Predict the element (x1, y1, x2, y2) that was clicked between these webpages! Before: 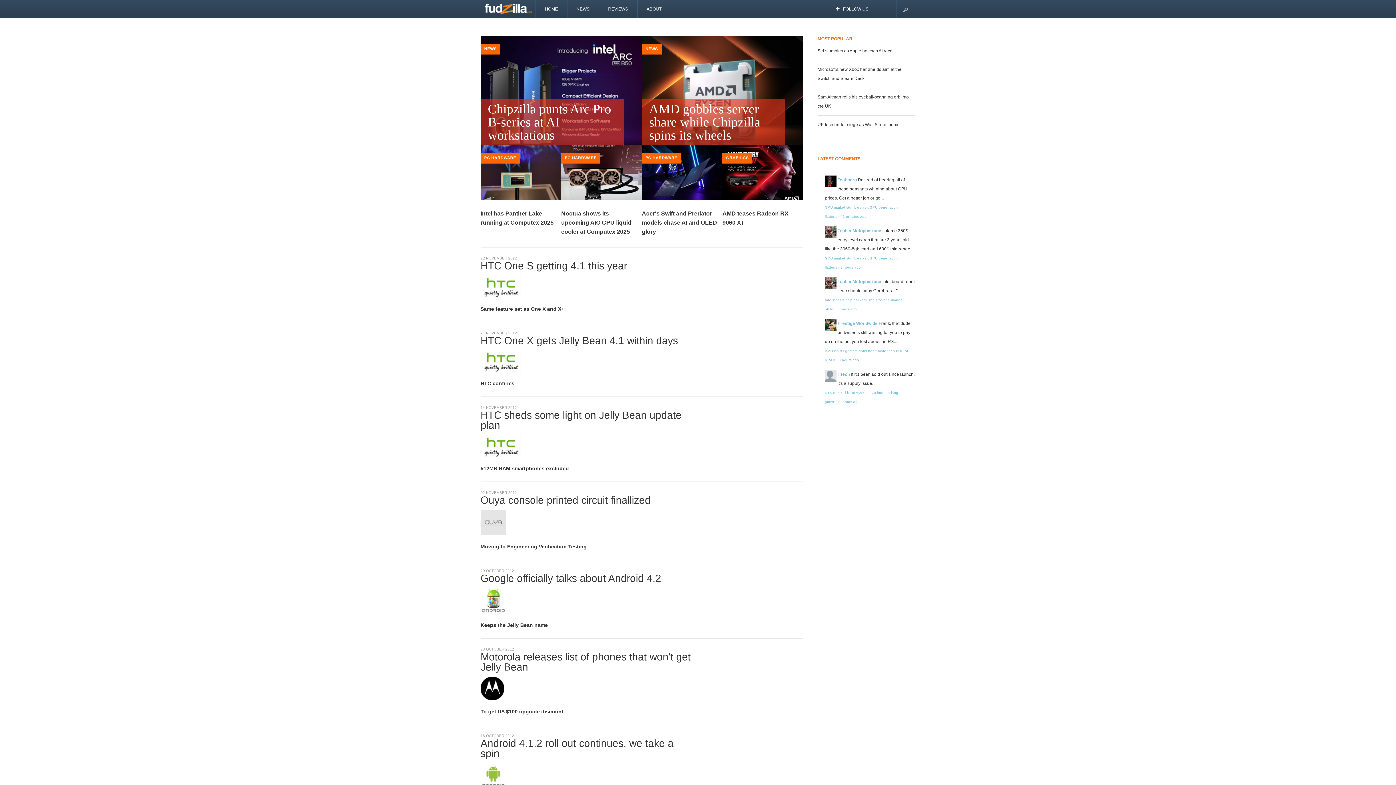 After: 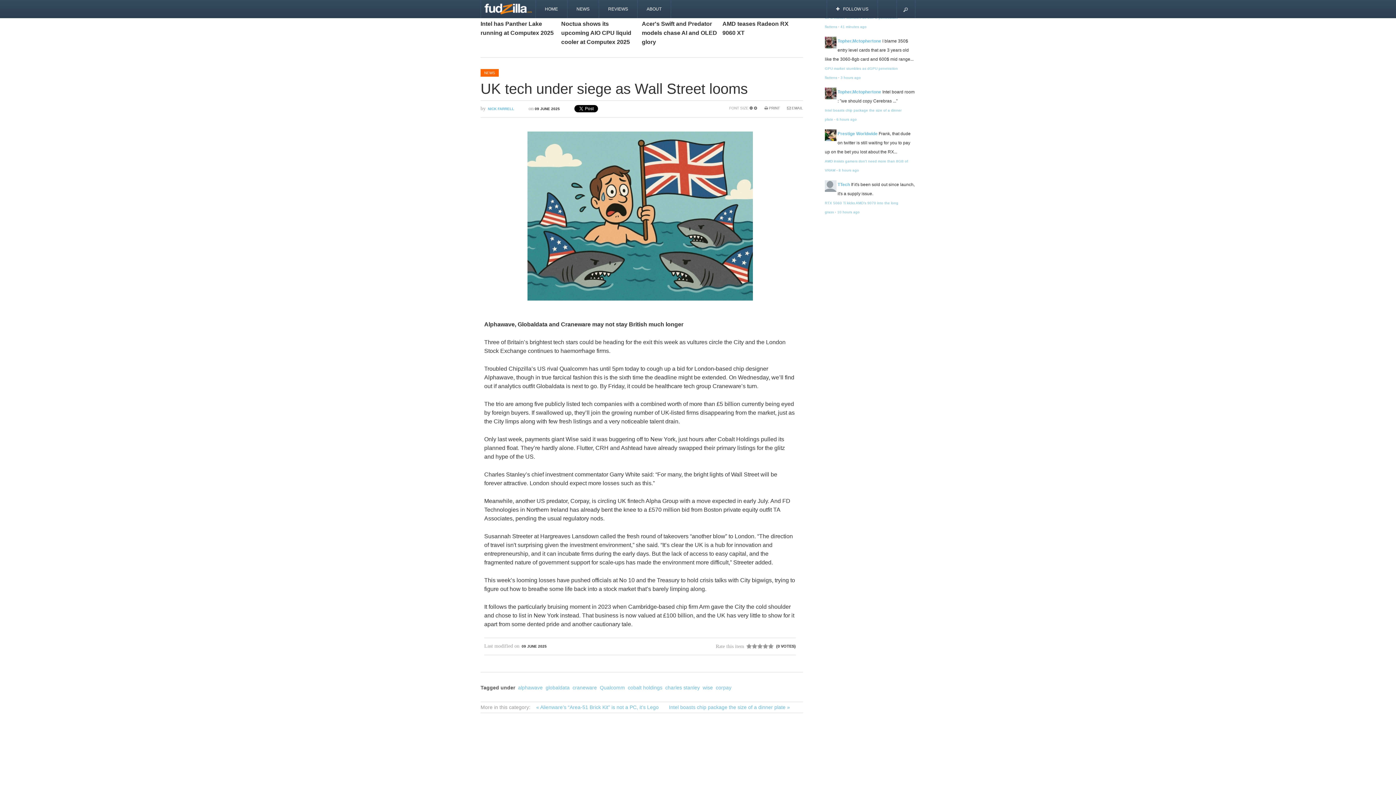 Action: bbox: (817, 122, 899, 127) label: UK tech under siege as Wall Street looms